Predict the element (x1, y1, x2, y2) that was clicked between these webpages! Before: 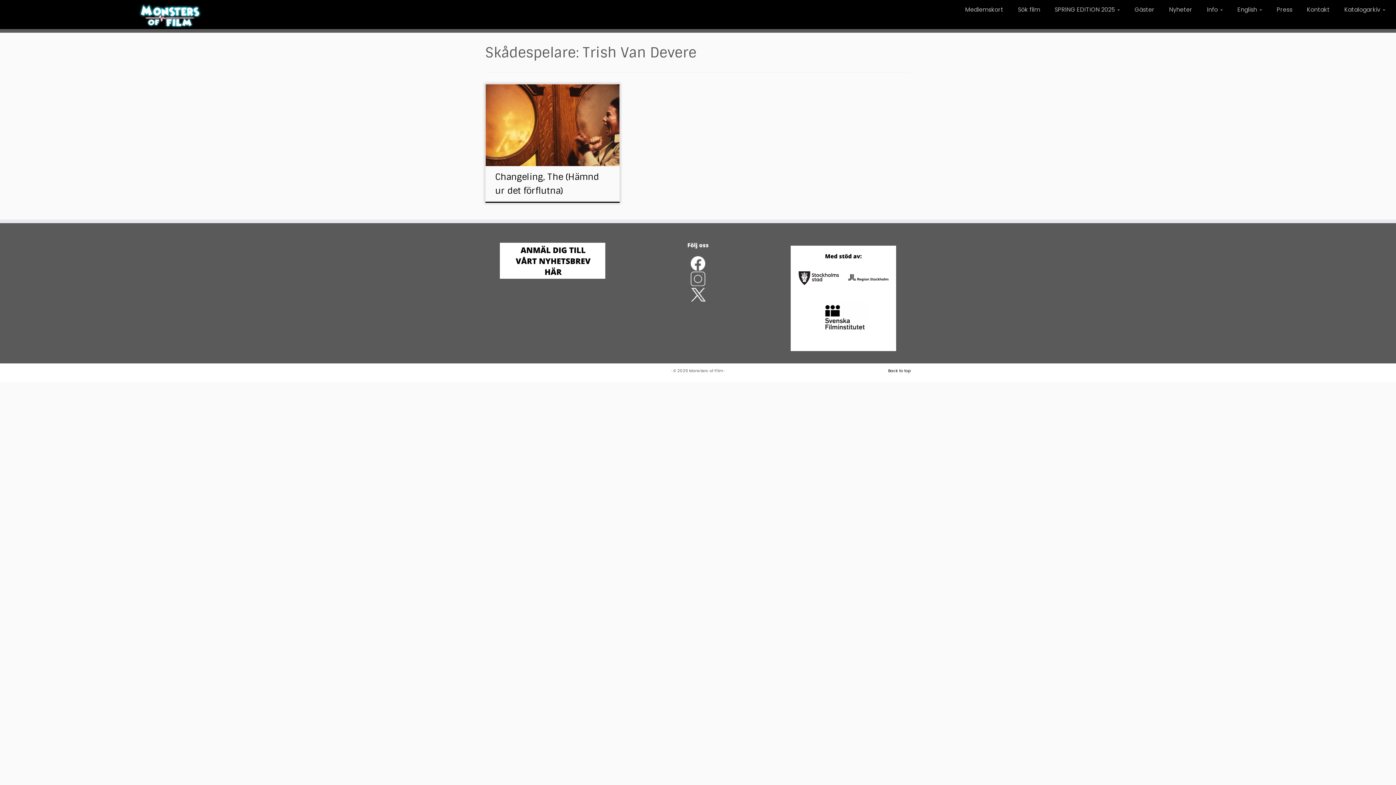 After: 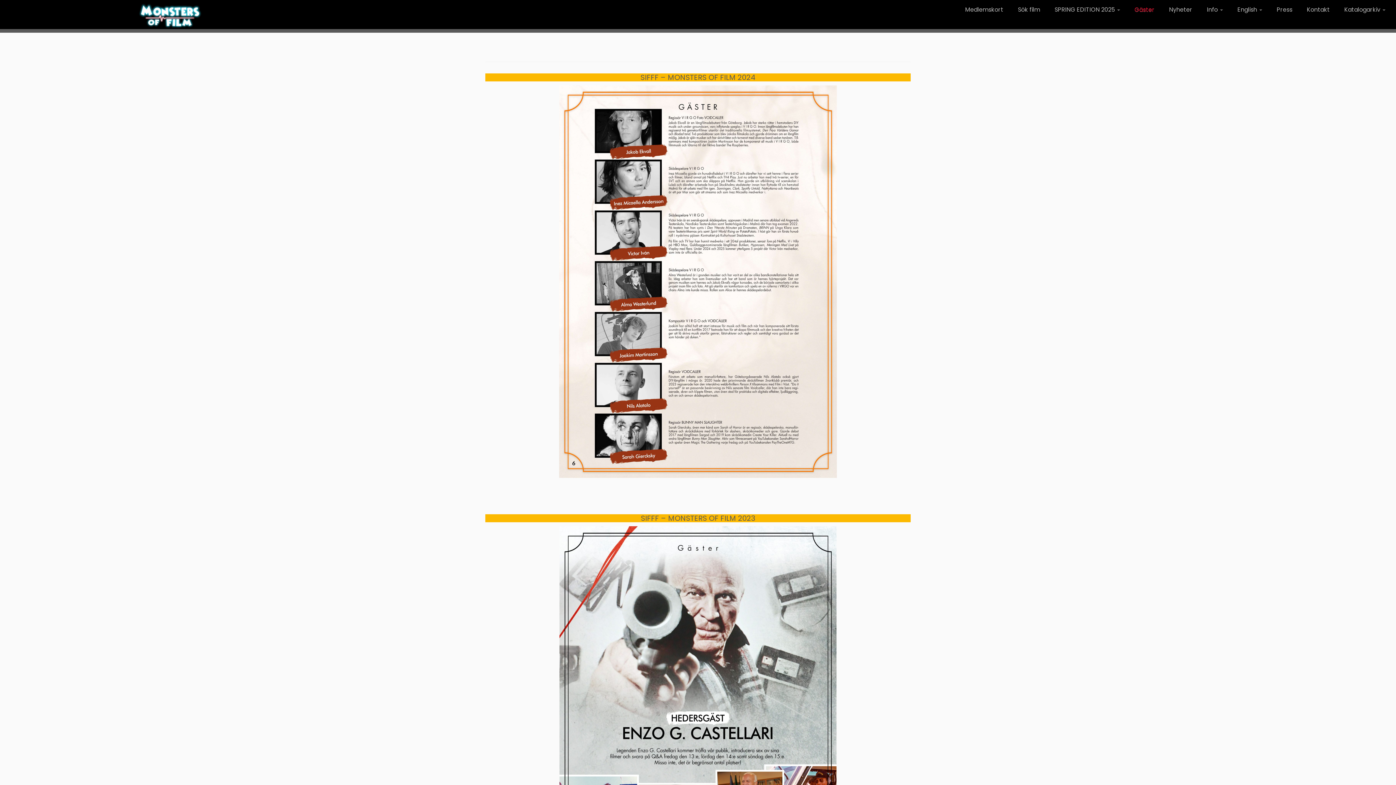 Action: label: Gäster bbox: (1127, 4, 1162, 15)